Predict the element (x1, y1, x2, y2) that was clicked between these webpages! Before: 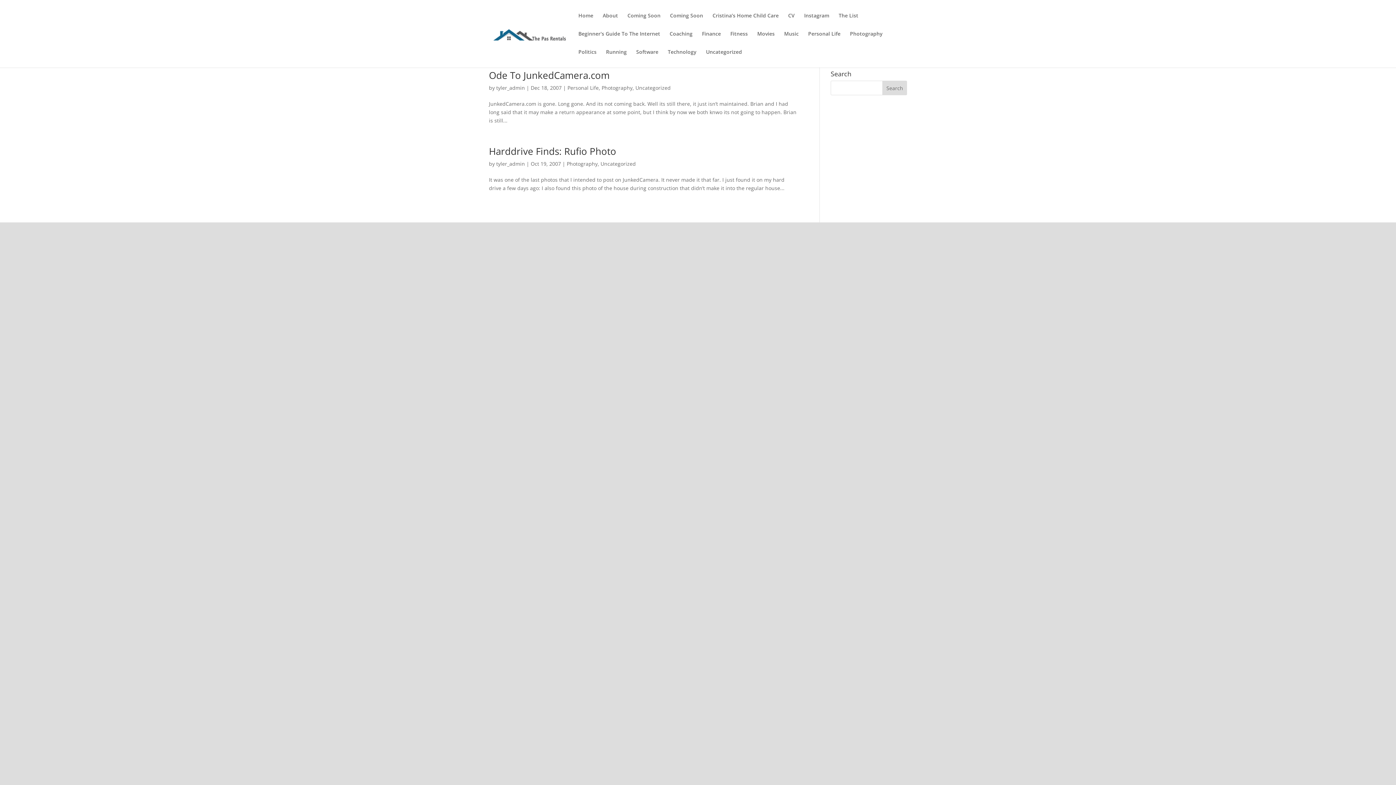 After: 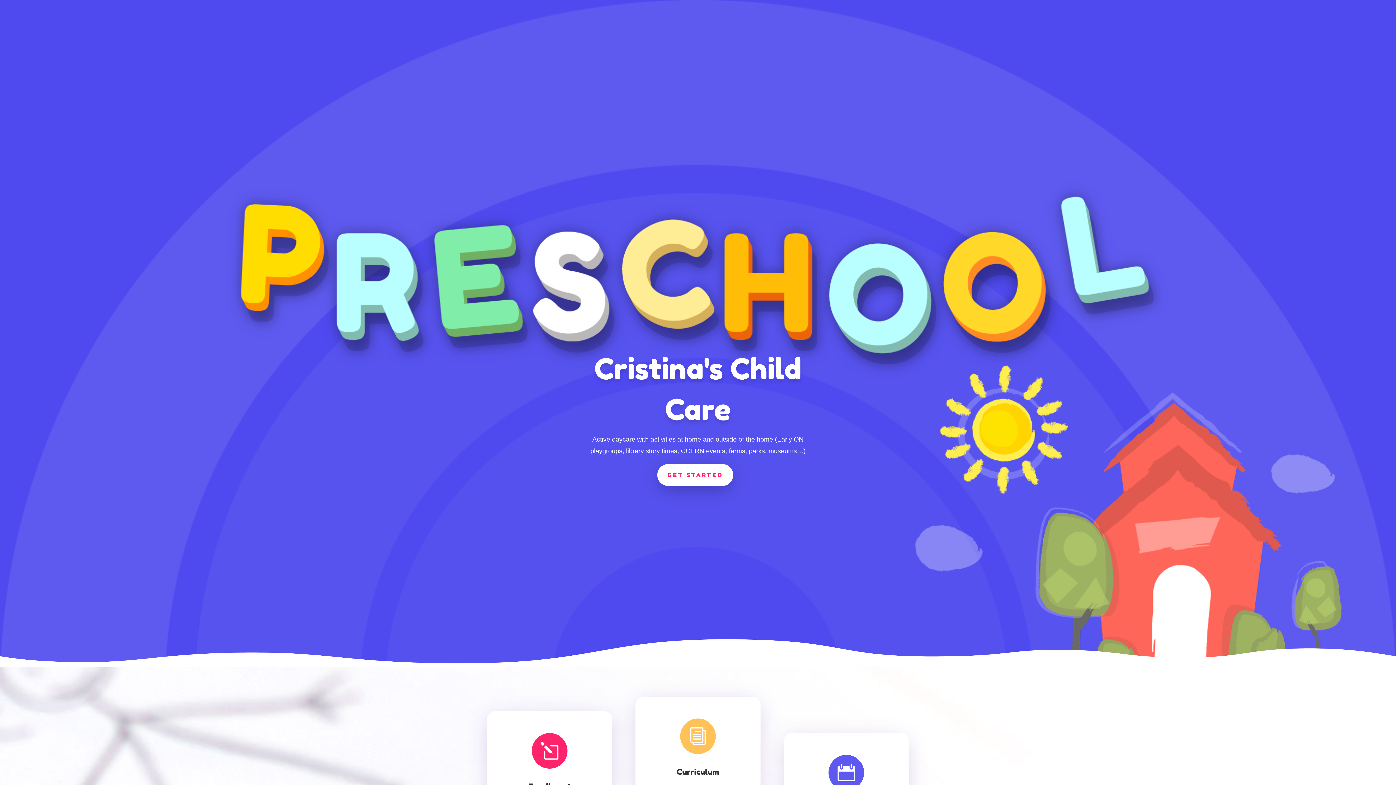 Action: label: Cristina’s Home Child Care bbox: (712, 13, 778, 31)